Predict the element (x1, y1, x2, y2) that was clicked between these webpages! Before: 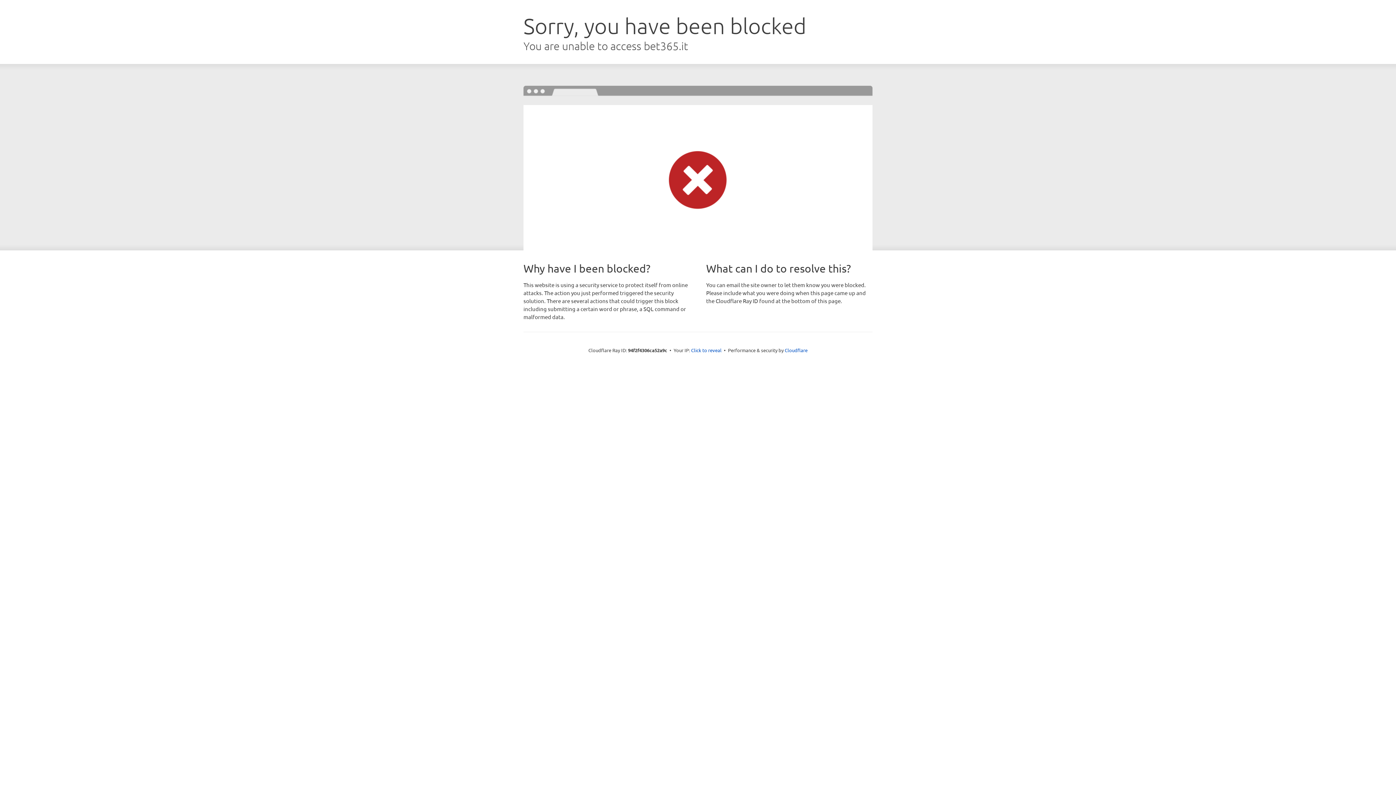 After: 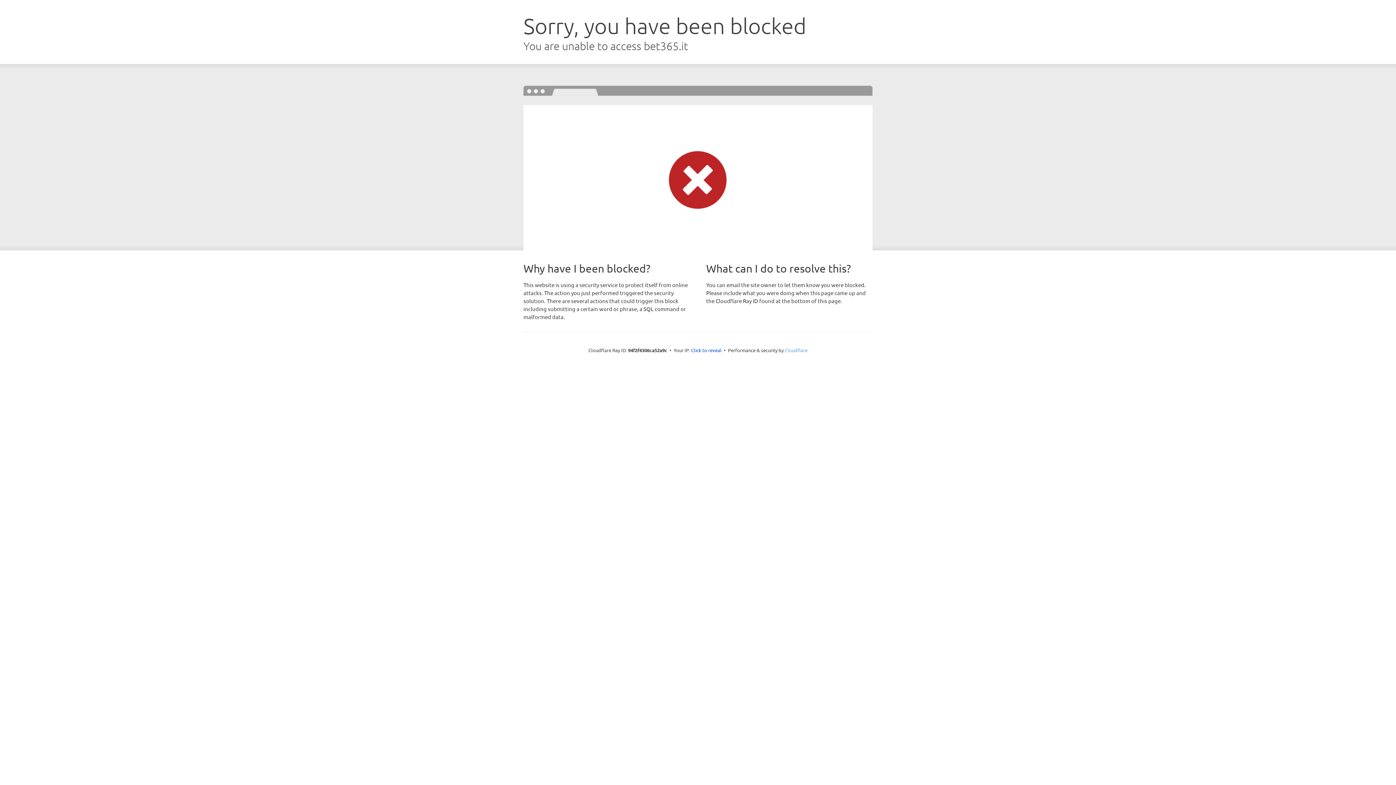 Action: label: Cloudflare bbox: (784, 347, 807, 353)